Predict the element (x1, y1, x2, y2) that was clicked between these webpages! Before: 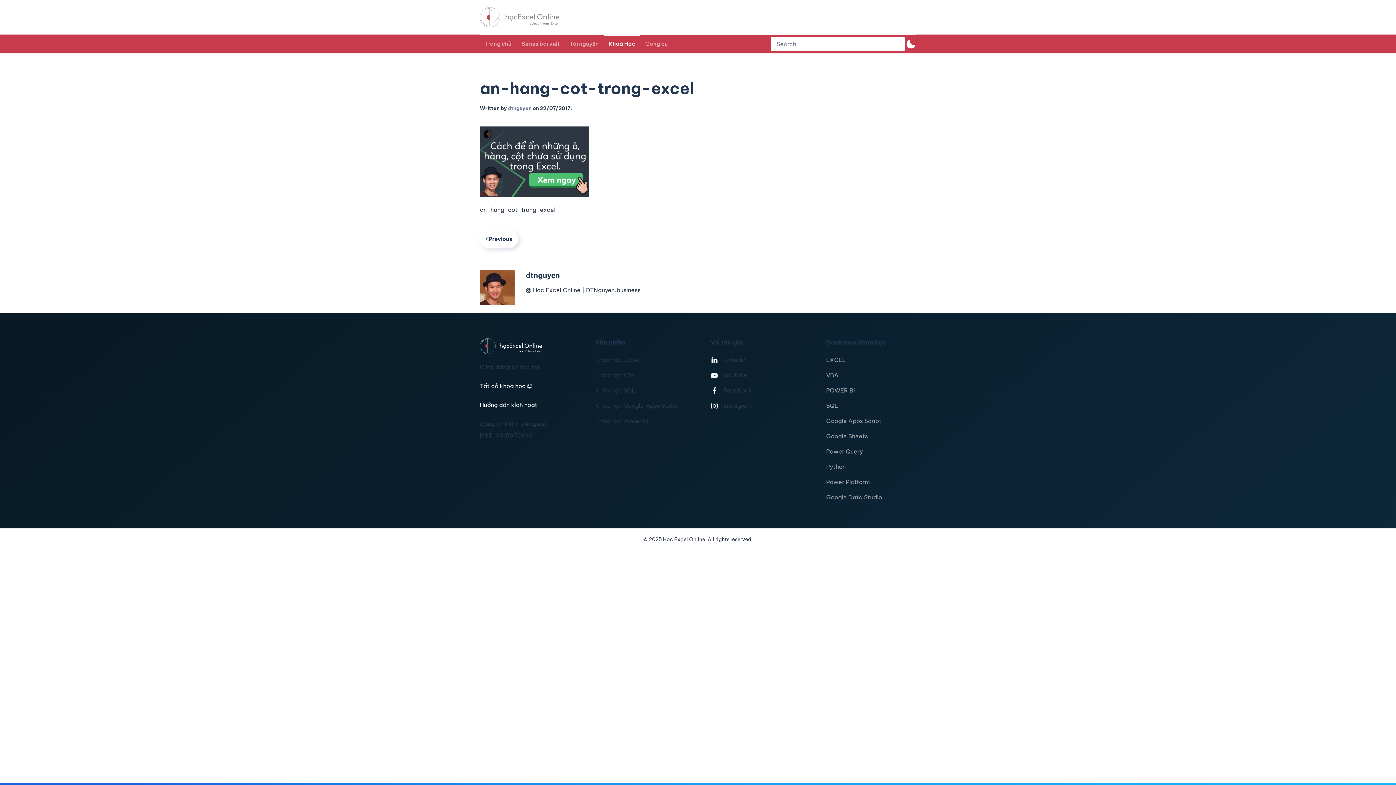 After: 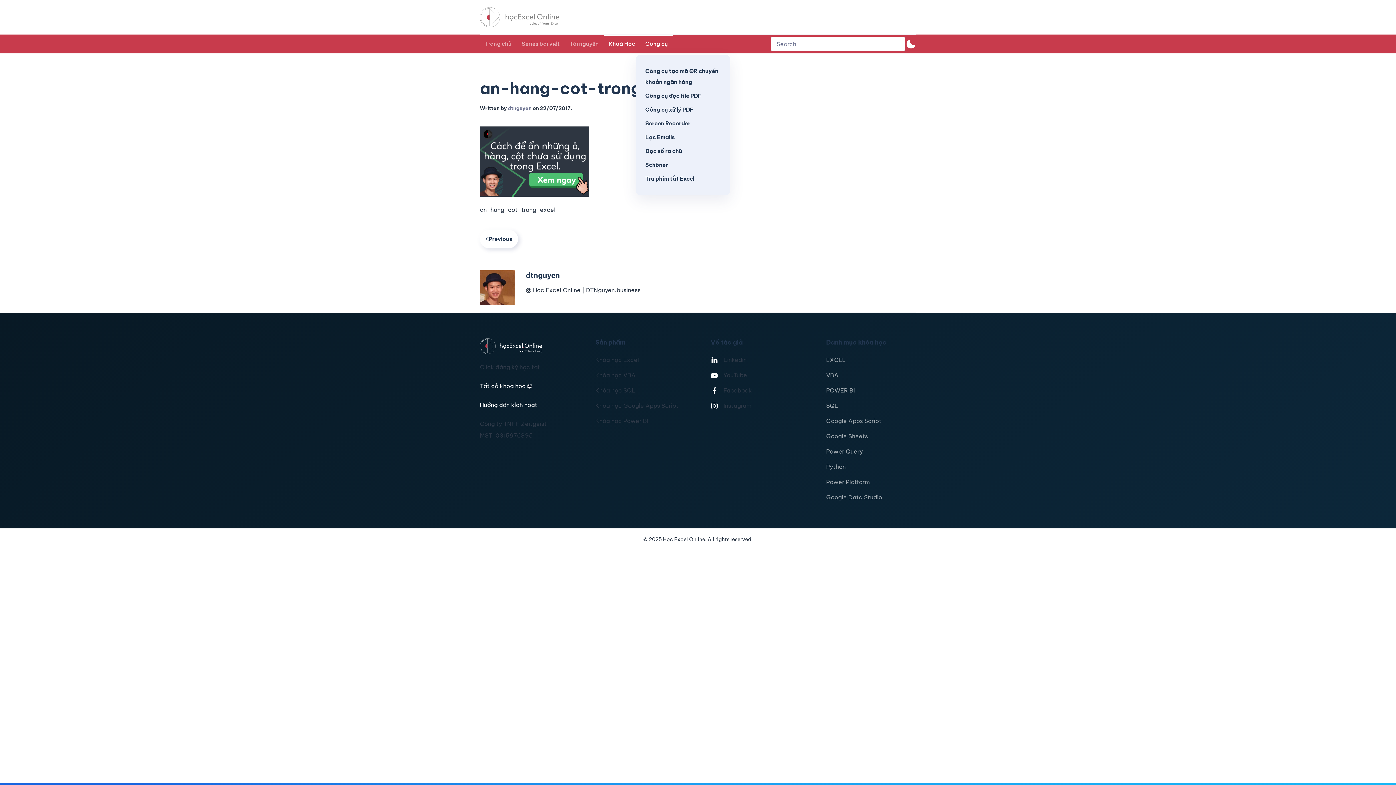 Action: bbox: (640, 34, 673, 53) label: Công cụ